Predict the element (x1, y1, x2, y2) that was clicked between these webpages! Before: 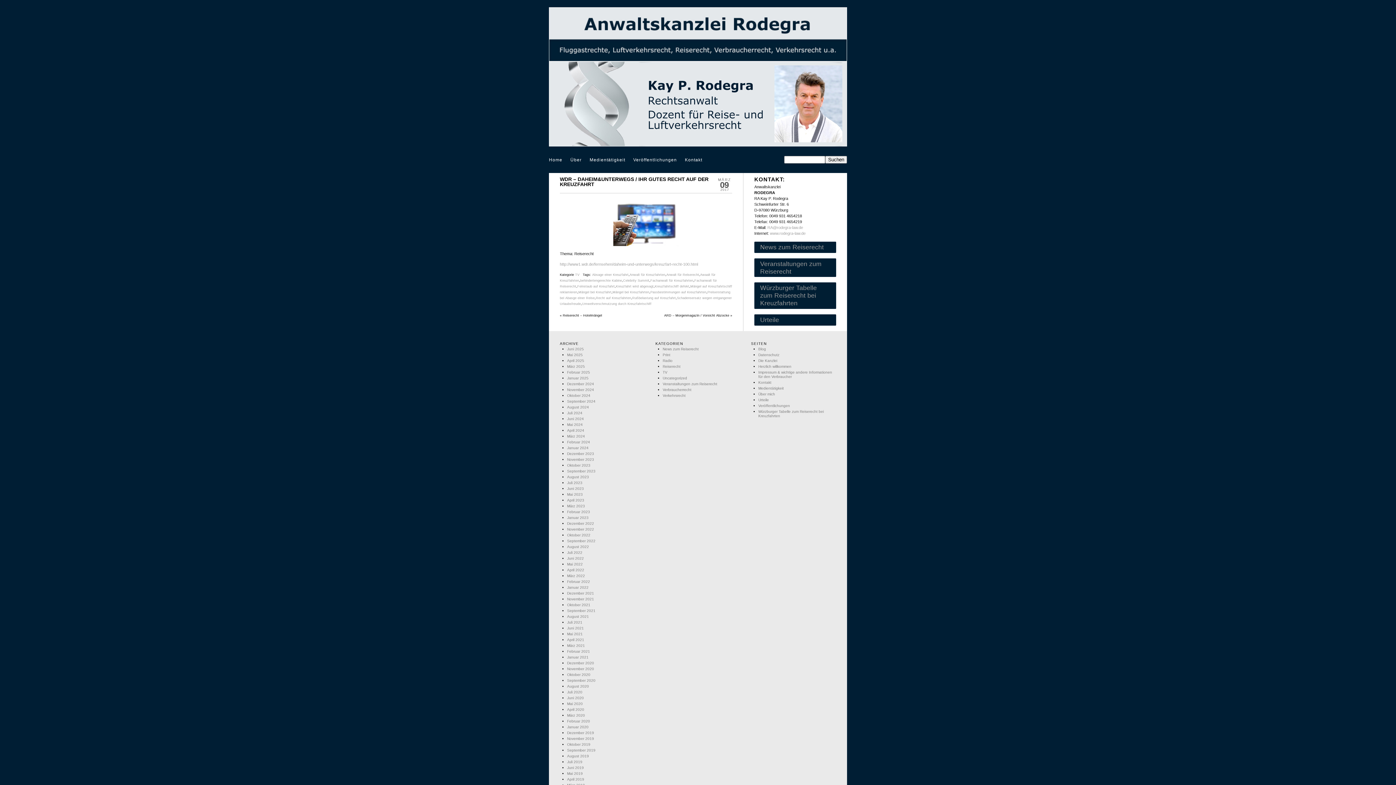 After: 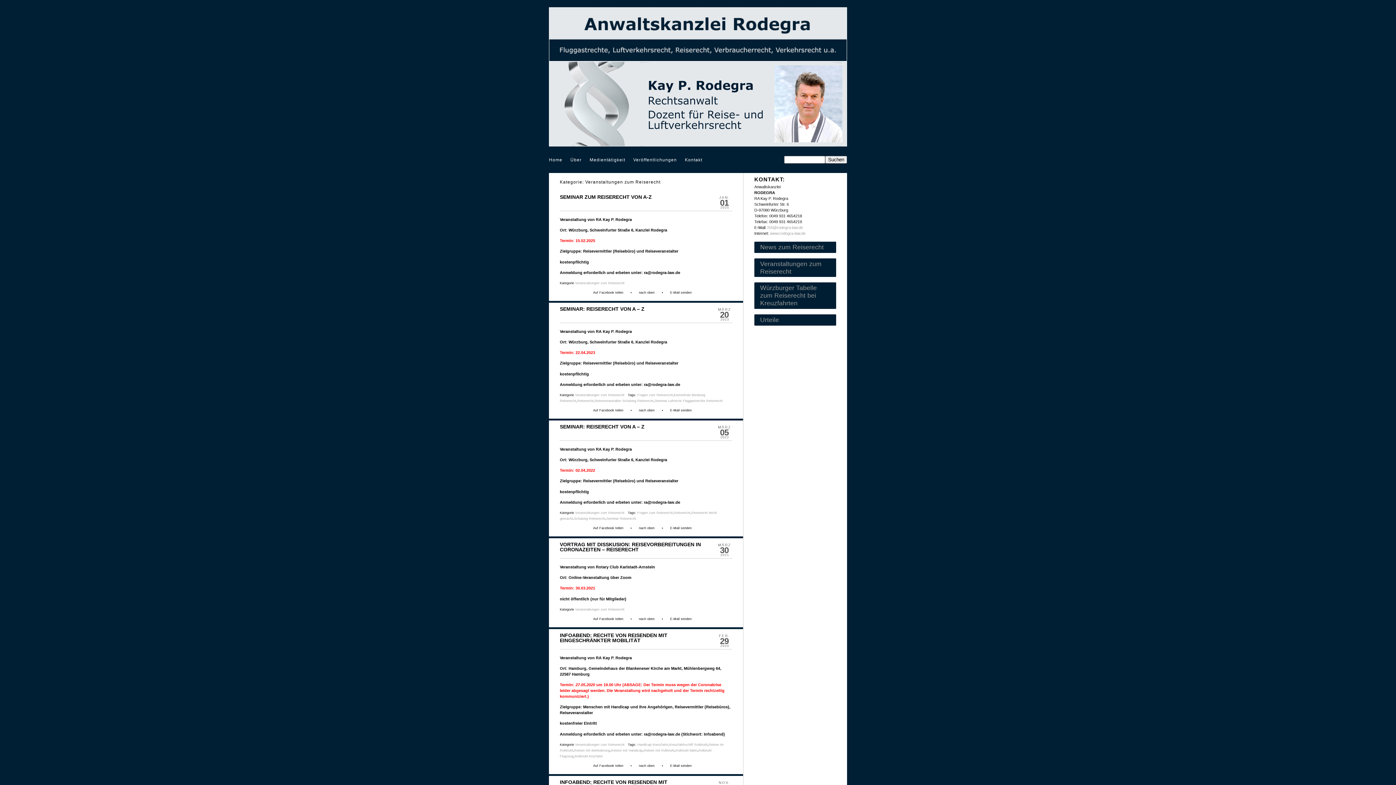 Action: label: Veranstaltungen zum Reiserecht bbox: (754, 258, 836, 277)